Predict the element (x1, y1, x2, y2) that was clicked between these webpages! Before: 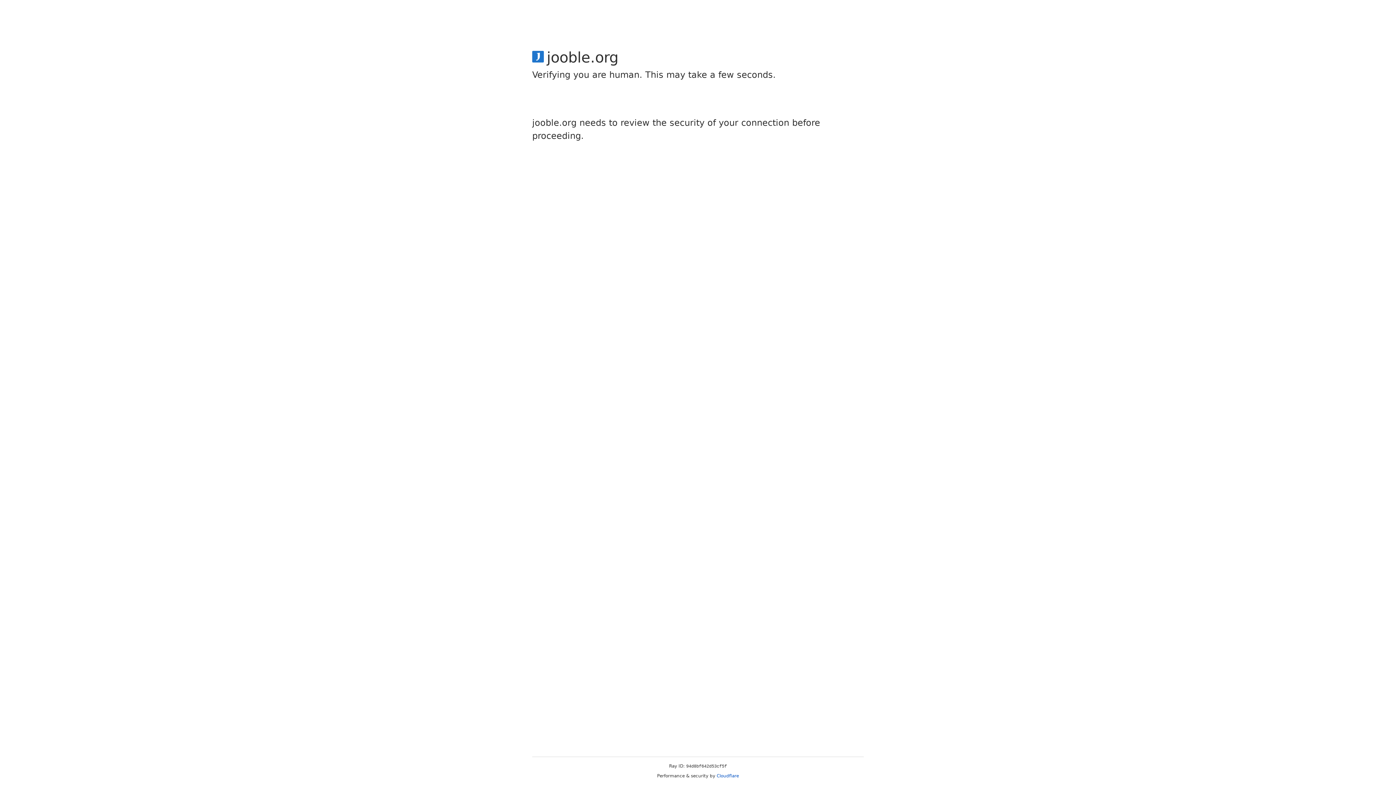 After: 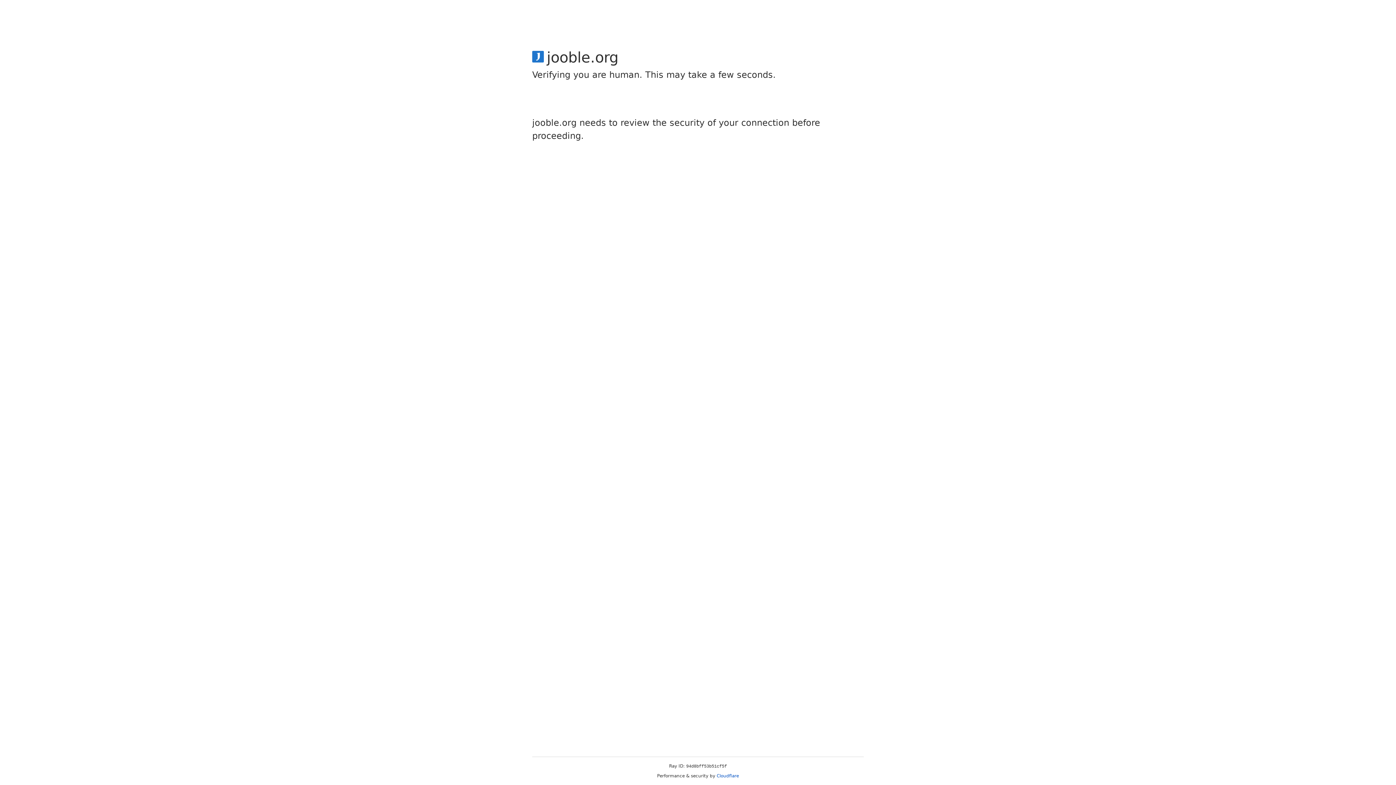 Action: label: Cloudflare bbox: (716, 773, 739, 778)